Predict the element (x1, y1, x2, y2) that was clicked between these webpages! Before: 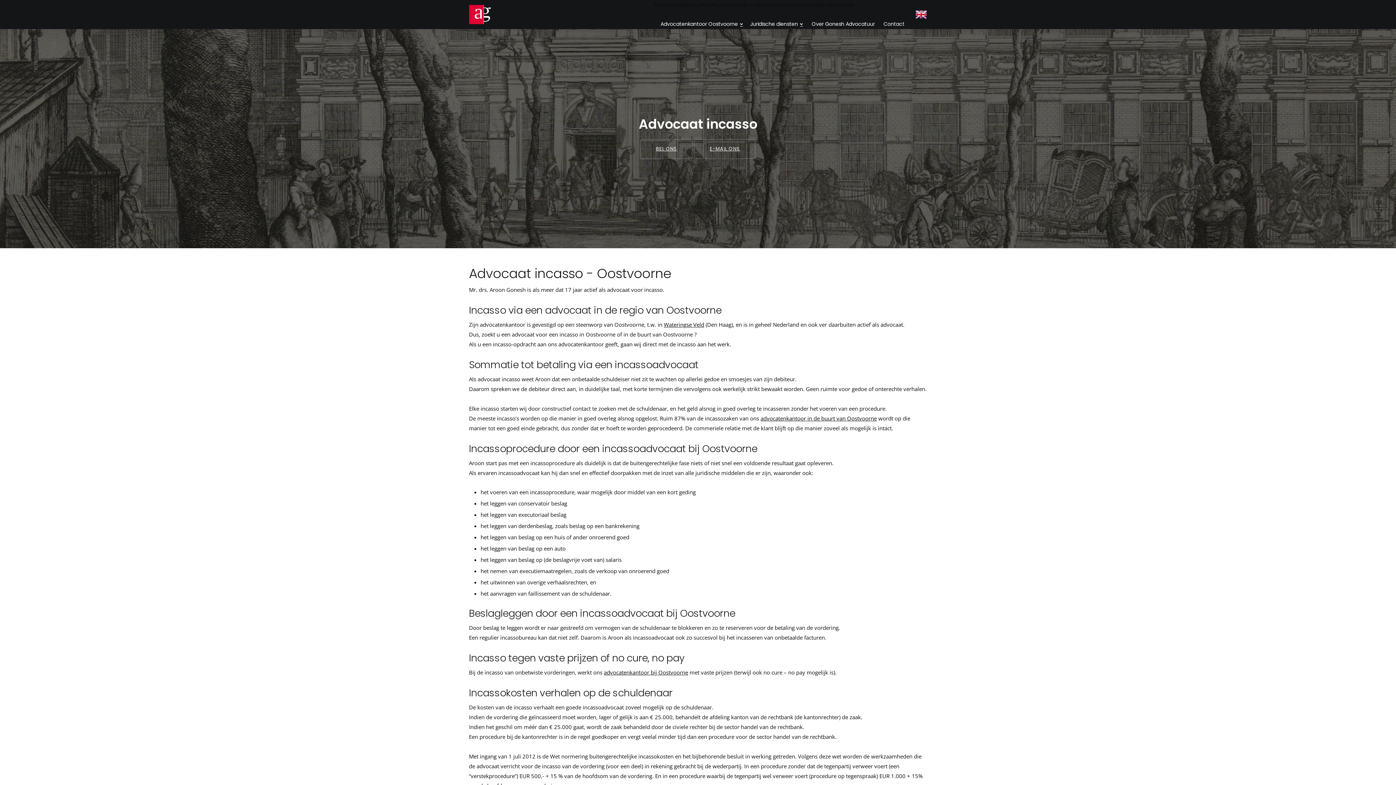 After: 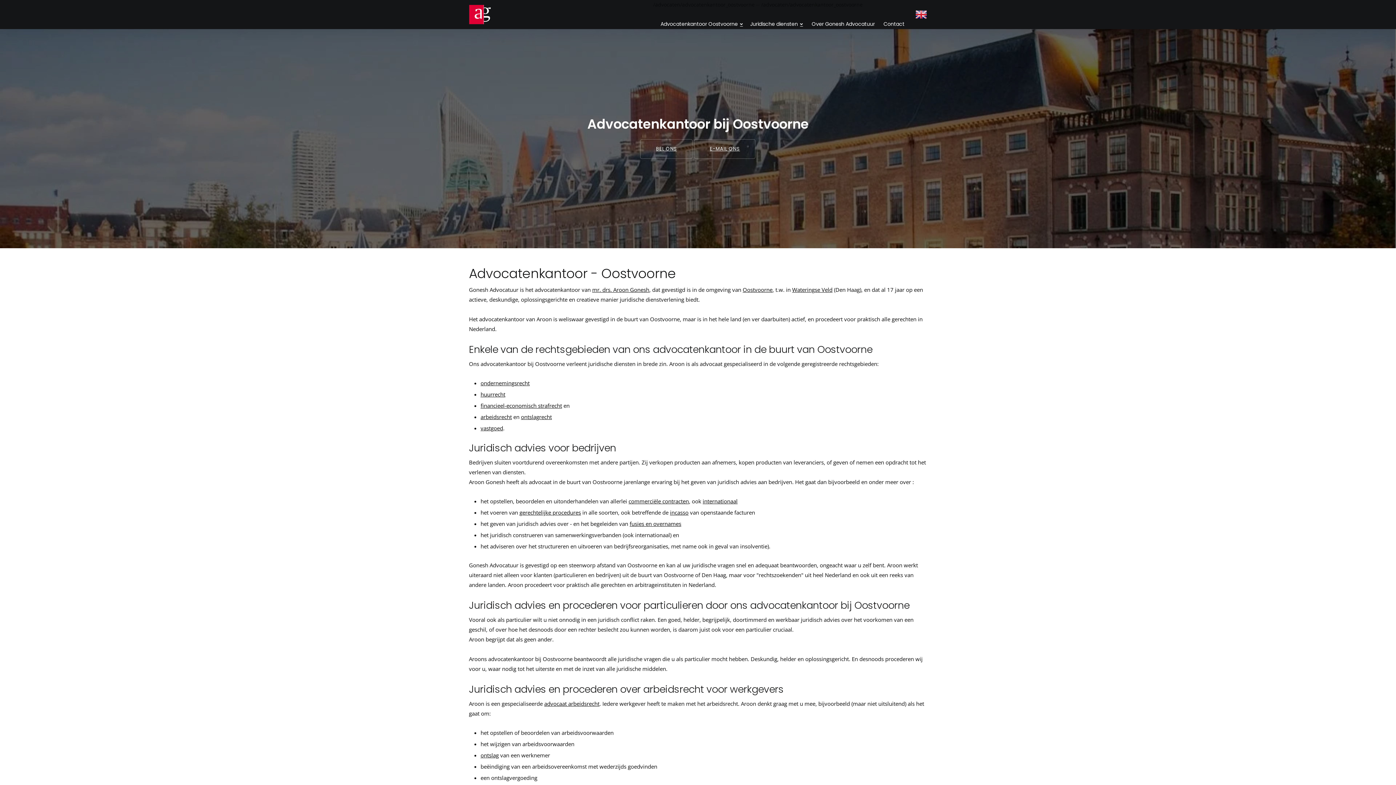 Action: label: advocatenkantoor bij Oostvoorne bbox: (604, 669, 688, 676)